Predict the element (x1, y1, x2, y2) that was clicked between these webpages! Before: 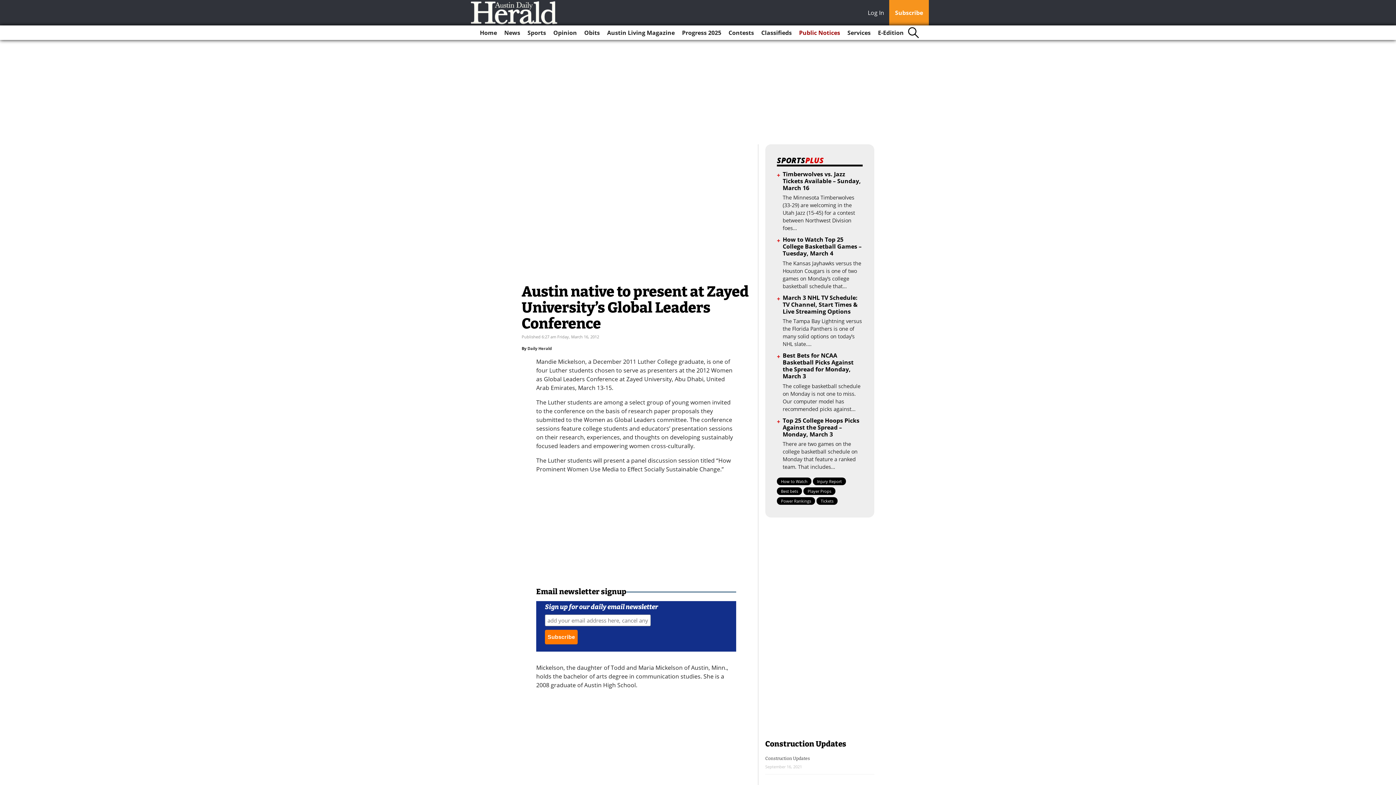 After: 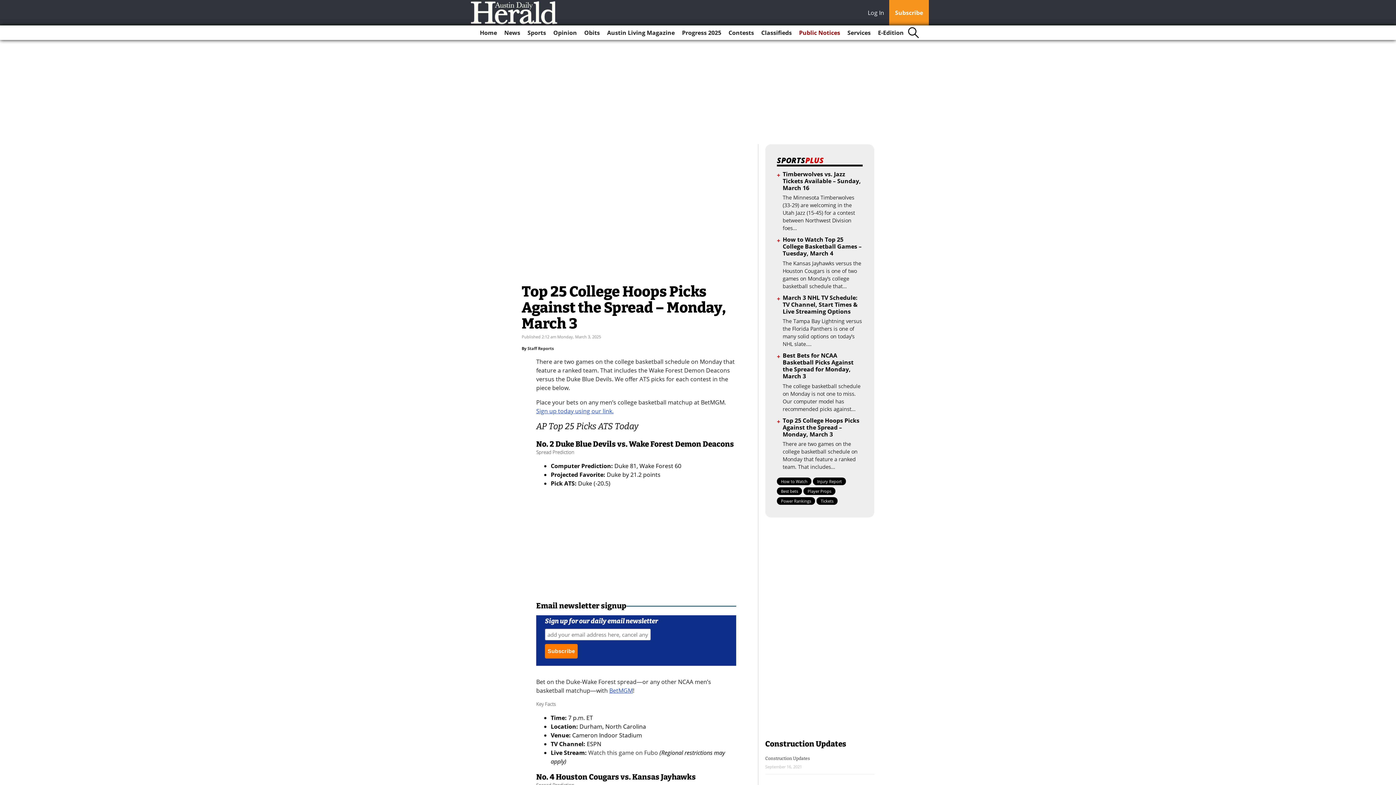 Action: bbox: (782, 416, 859, 438) label: Top 25 College Hoops Picks Against the Spread – Monday, March 3